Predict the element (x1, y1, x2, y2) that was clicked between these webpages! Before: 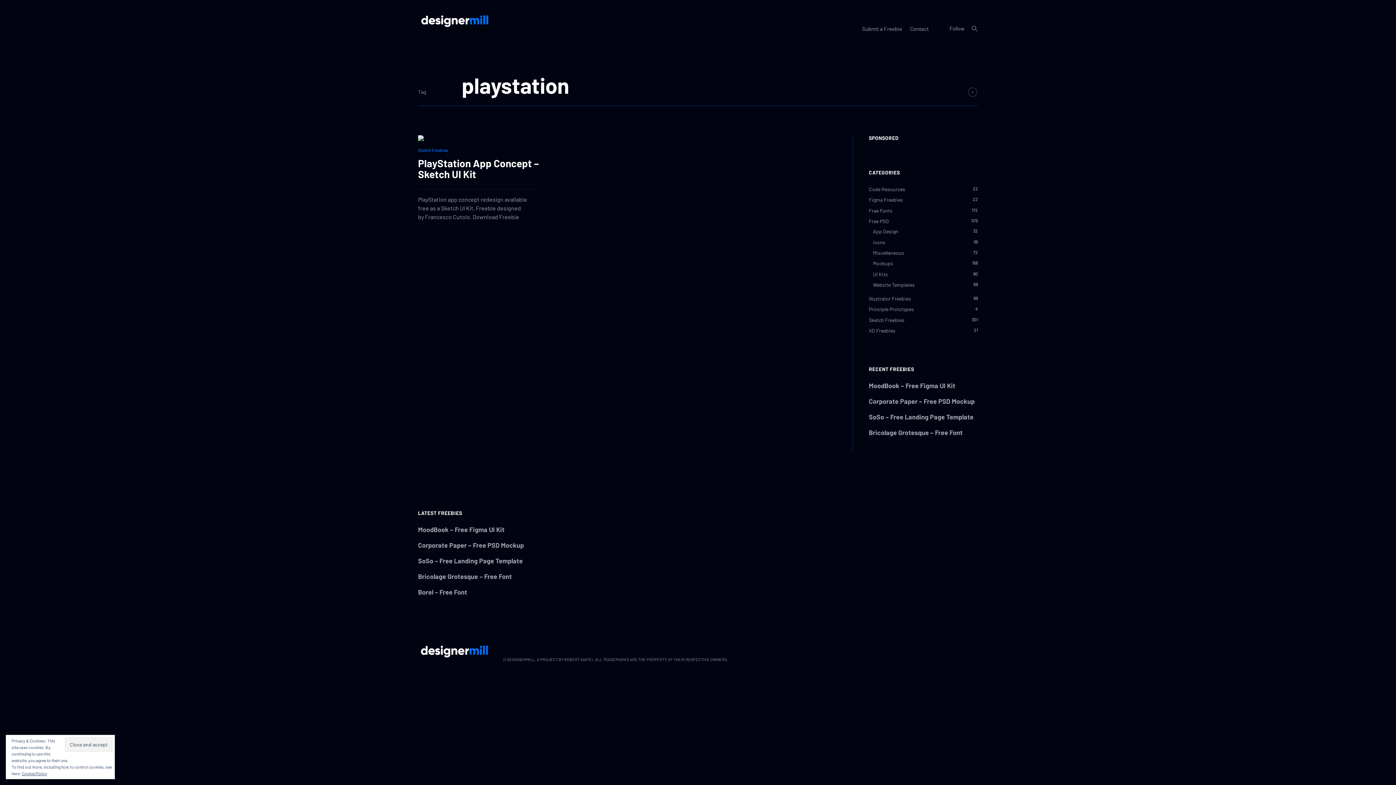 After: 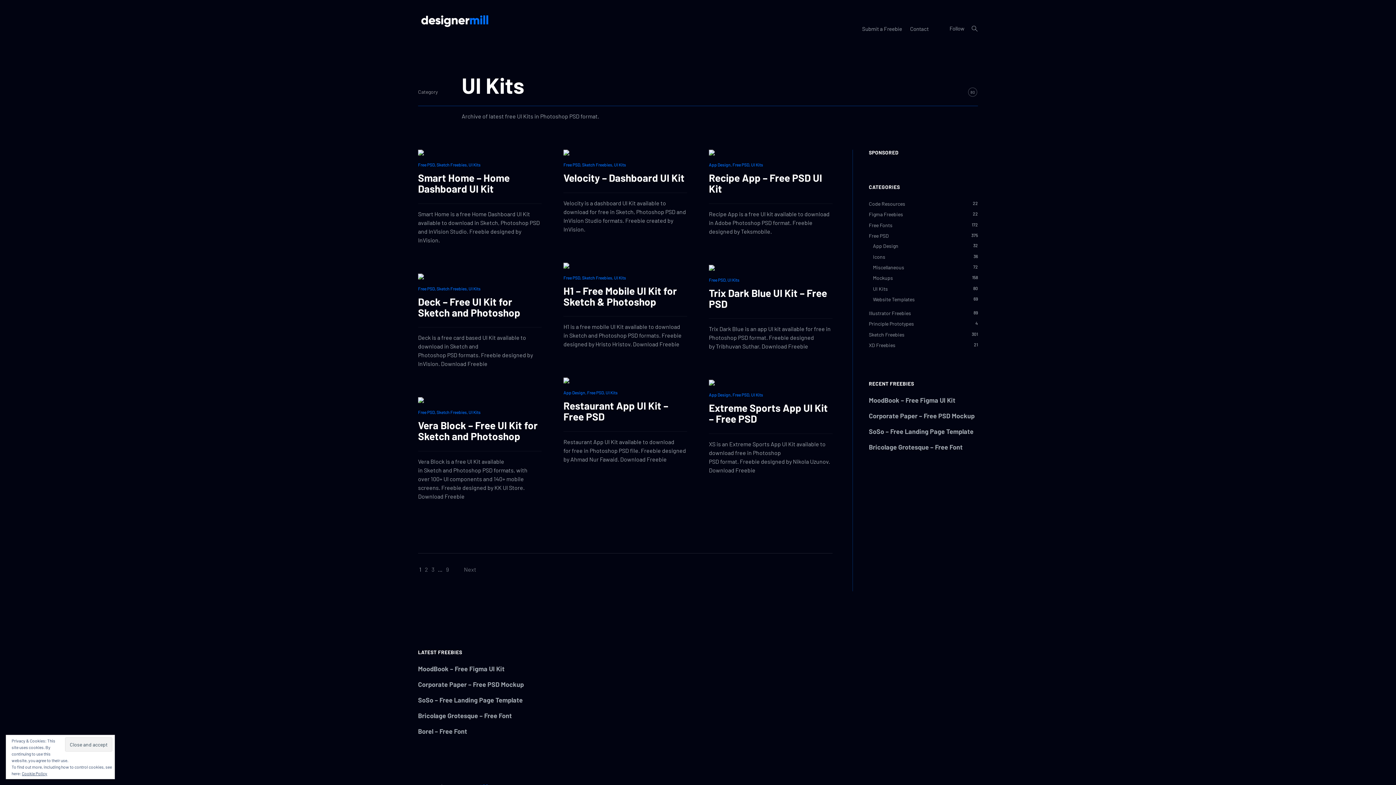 Action: bbox: (873, 271, 888, 277) label: UI Kits